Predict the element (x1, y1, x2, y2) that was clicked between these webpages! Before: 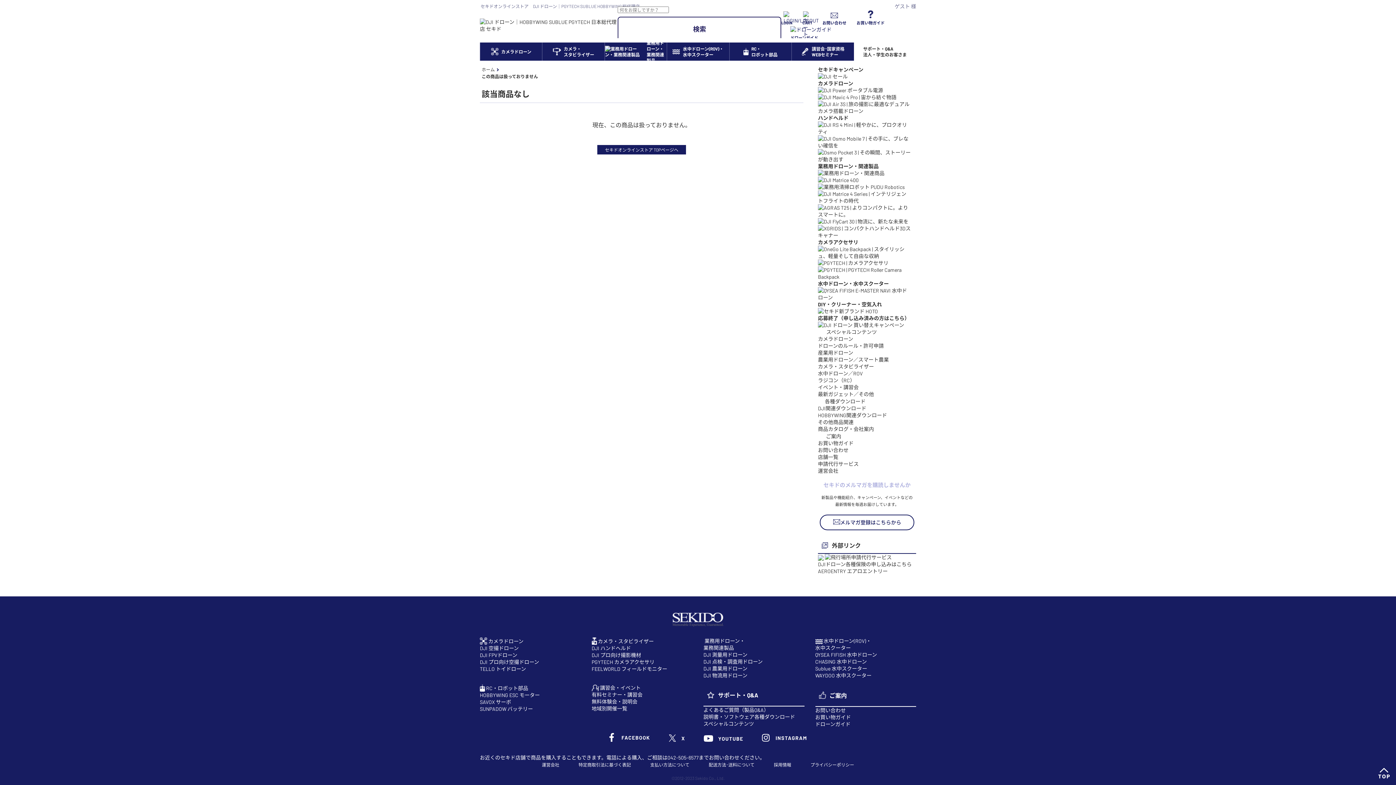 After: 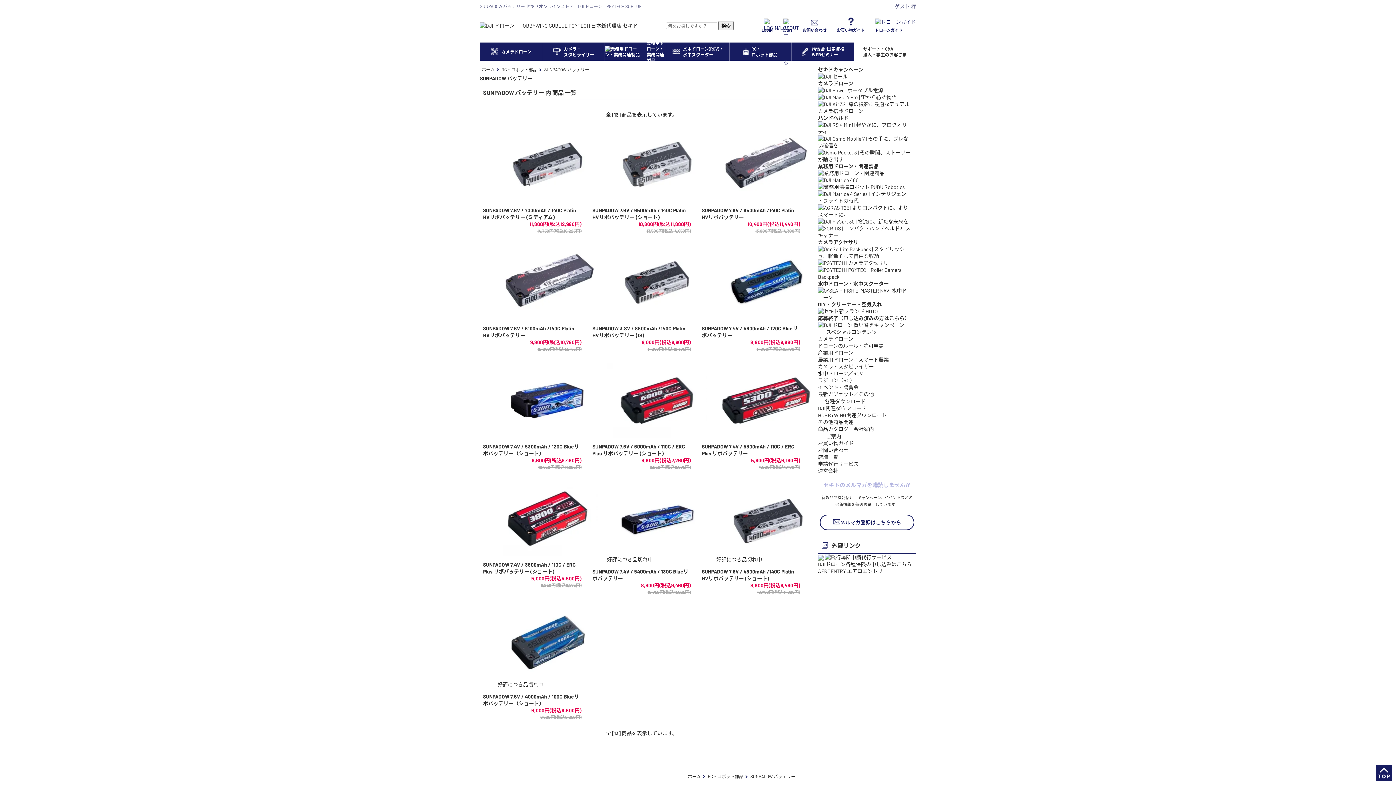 Action: bbox: (480, 706, 533, 712) label: SUNPADOW バッテリー